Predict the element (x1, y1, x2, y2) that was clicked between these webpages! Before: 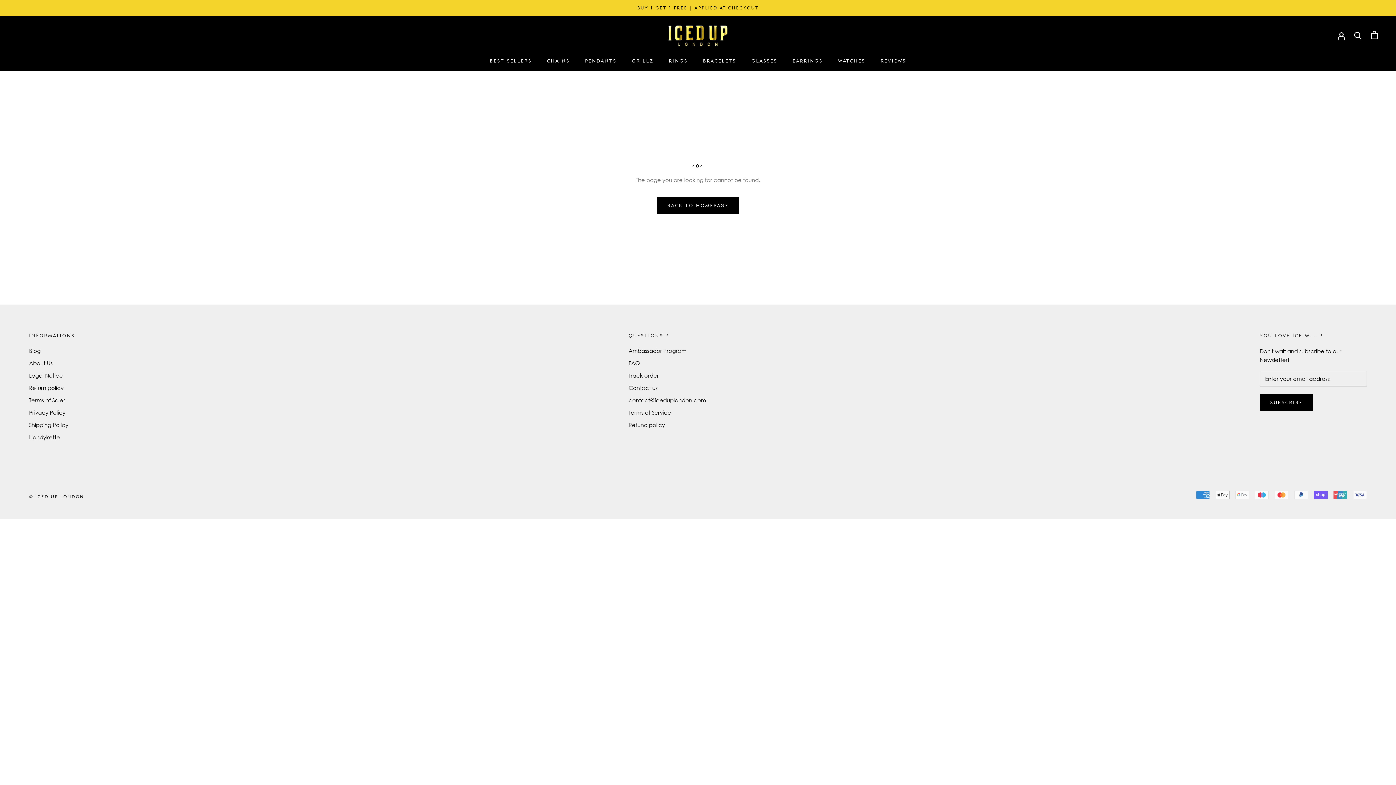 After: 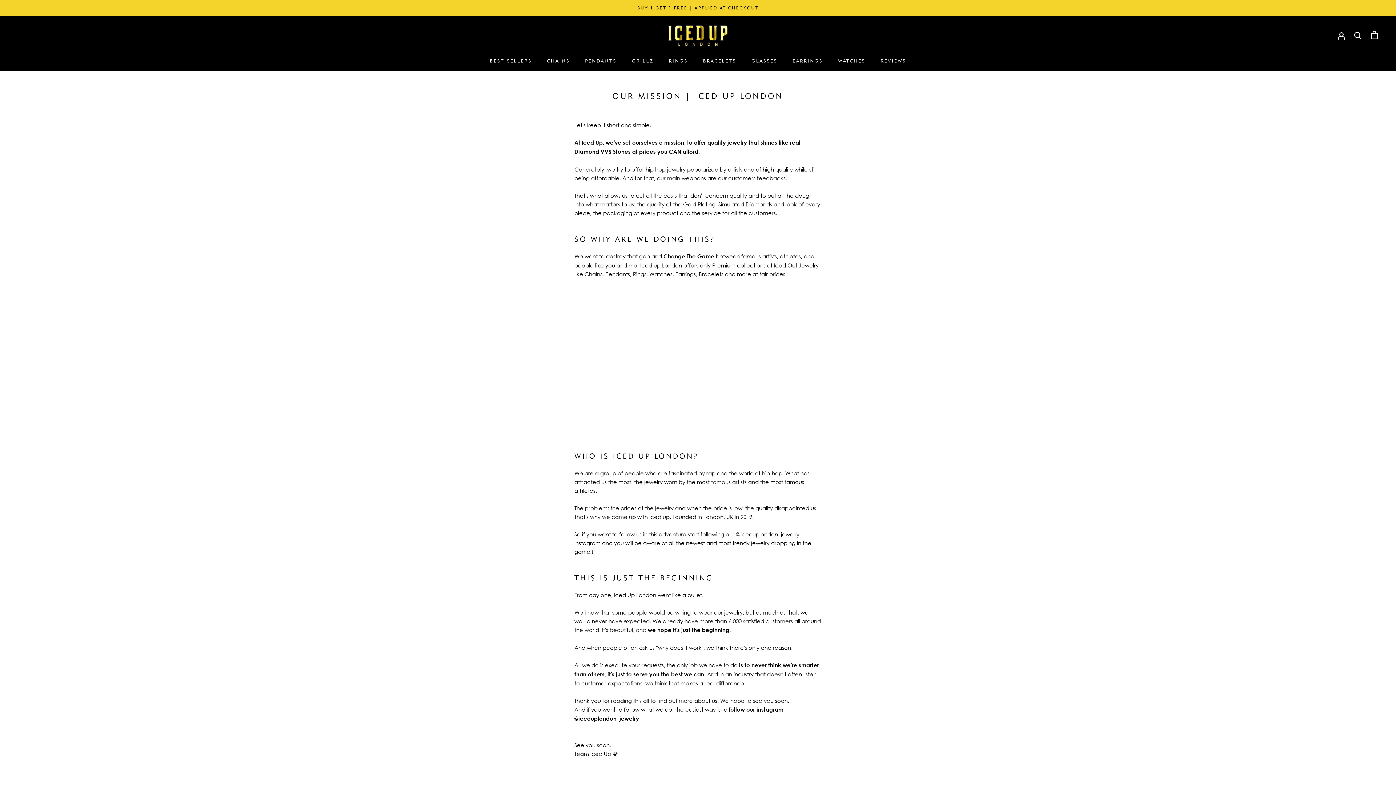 Action: label: About Us bbox: (29, 359, 74, 367)